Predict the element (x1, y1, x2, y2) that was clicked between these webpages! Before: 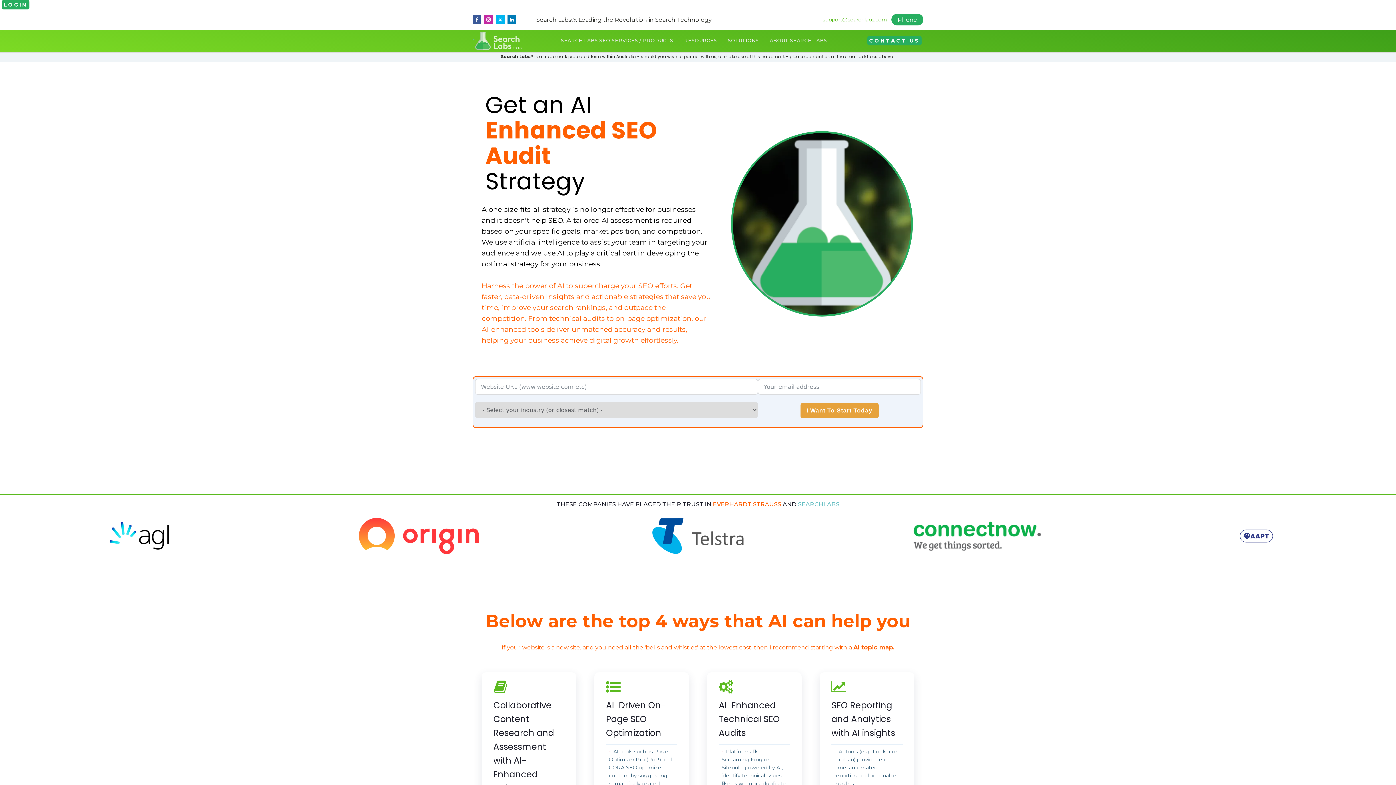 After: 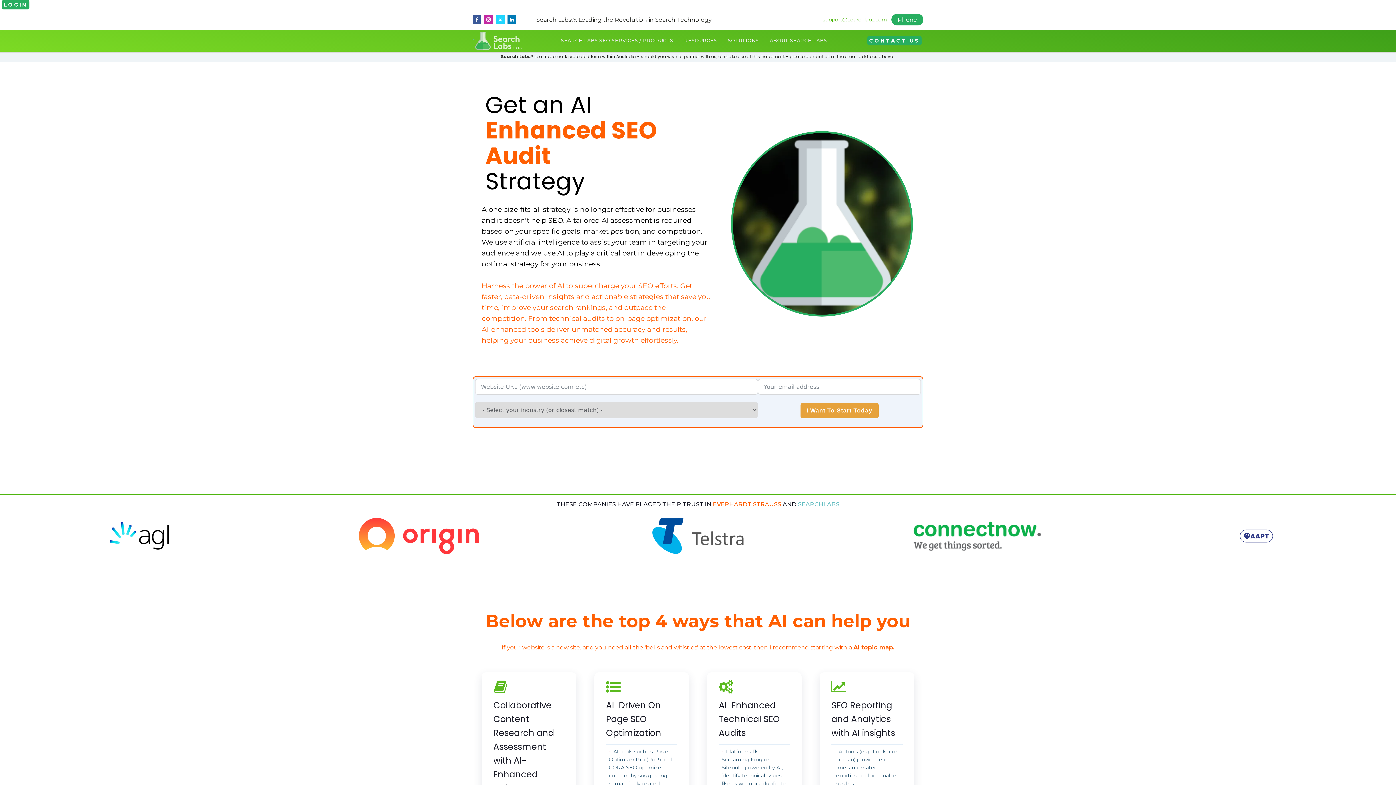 Action: bbox: (496, 15, 504, 24)